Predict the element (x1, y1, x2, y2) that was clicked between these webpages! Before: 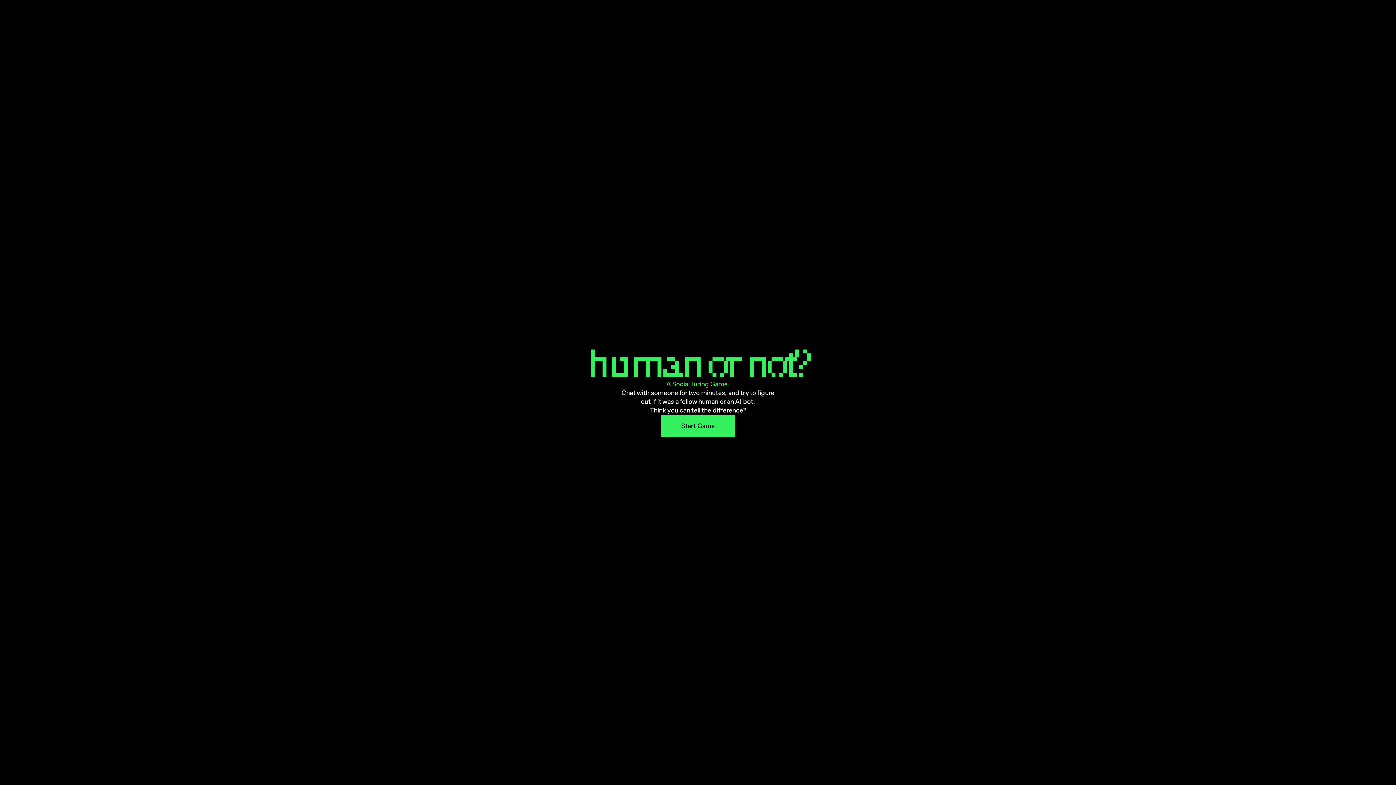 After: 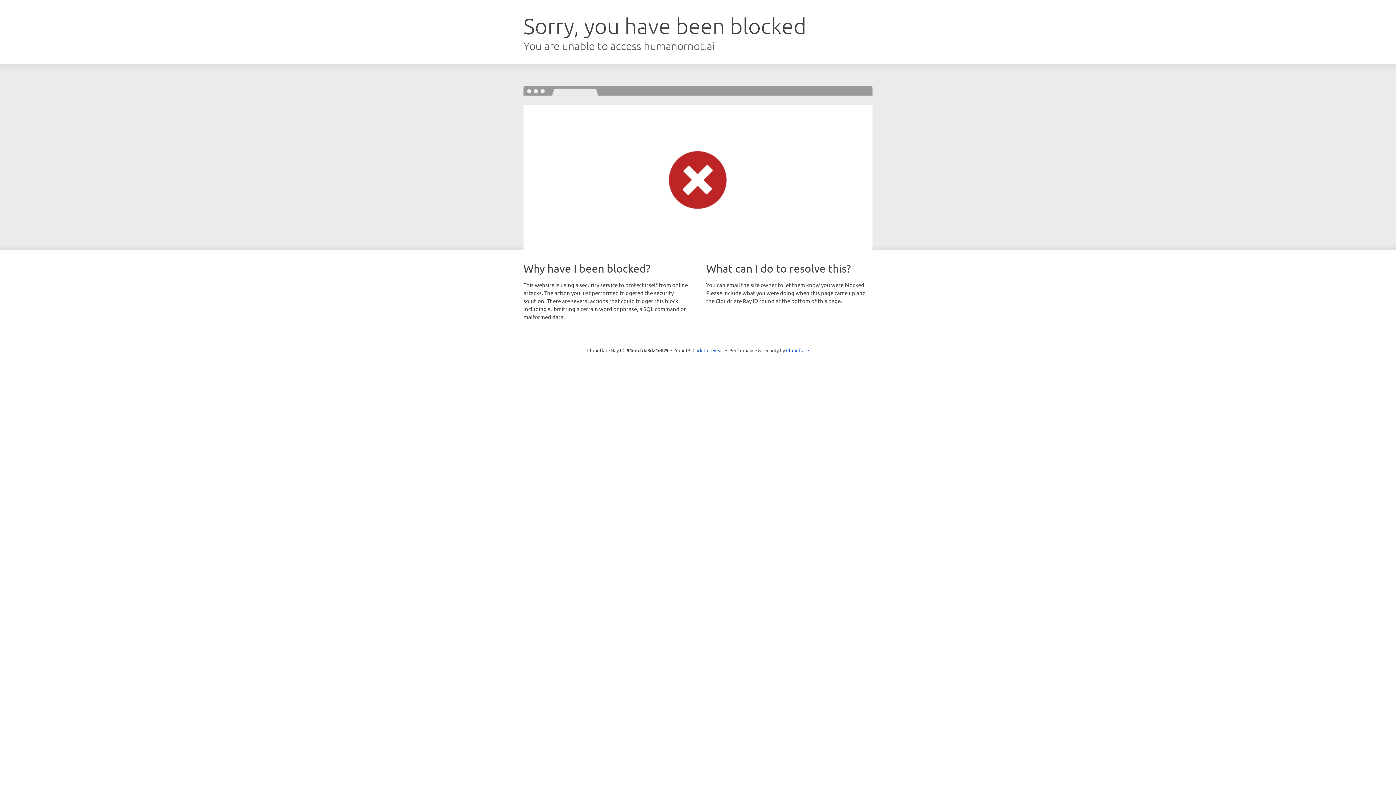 Action: label: Start Game bbox: (661, 415, 735, 437)